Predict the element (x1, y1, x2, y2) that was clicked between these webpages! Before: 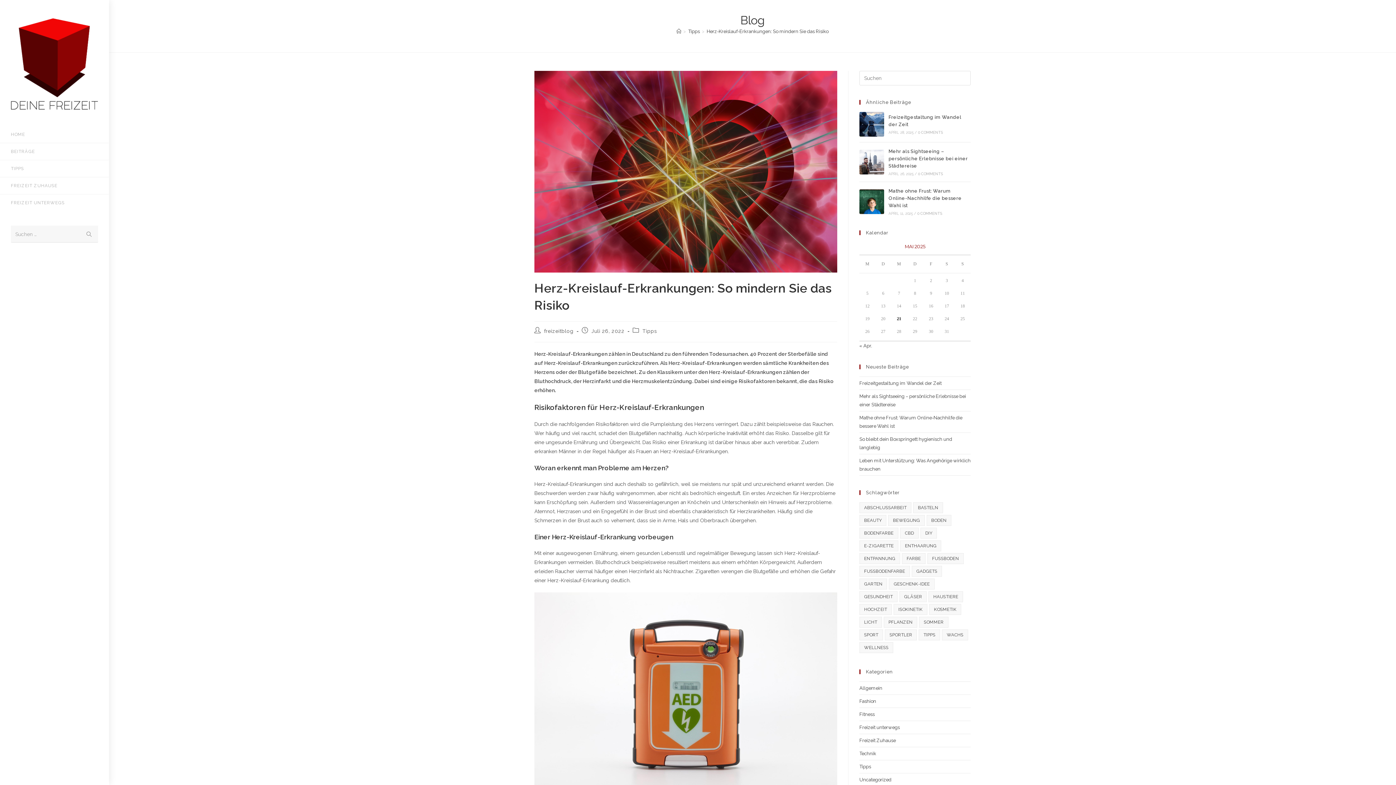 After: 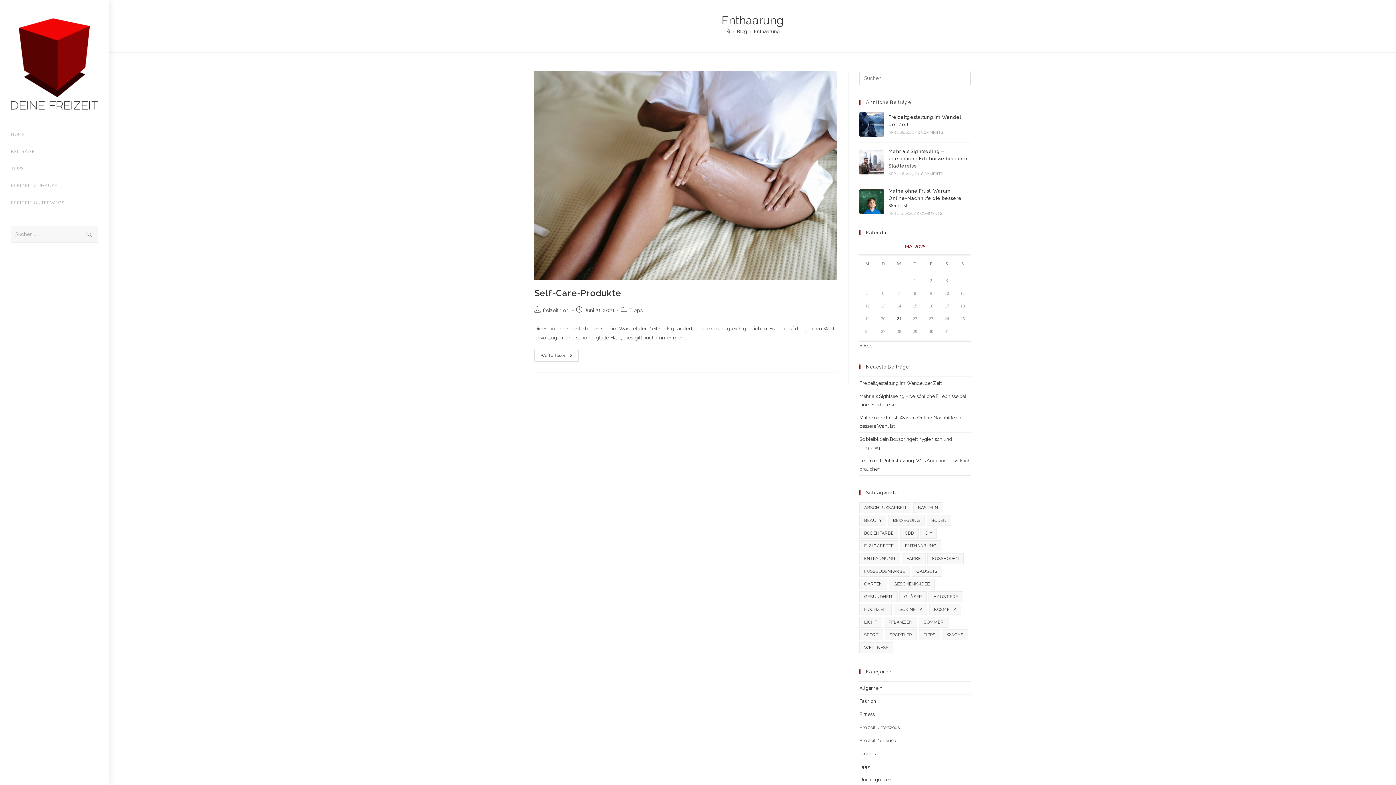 Action: bbox: (900, 540, 941, 551) label: Enthaarung (1 Eintrag)